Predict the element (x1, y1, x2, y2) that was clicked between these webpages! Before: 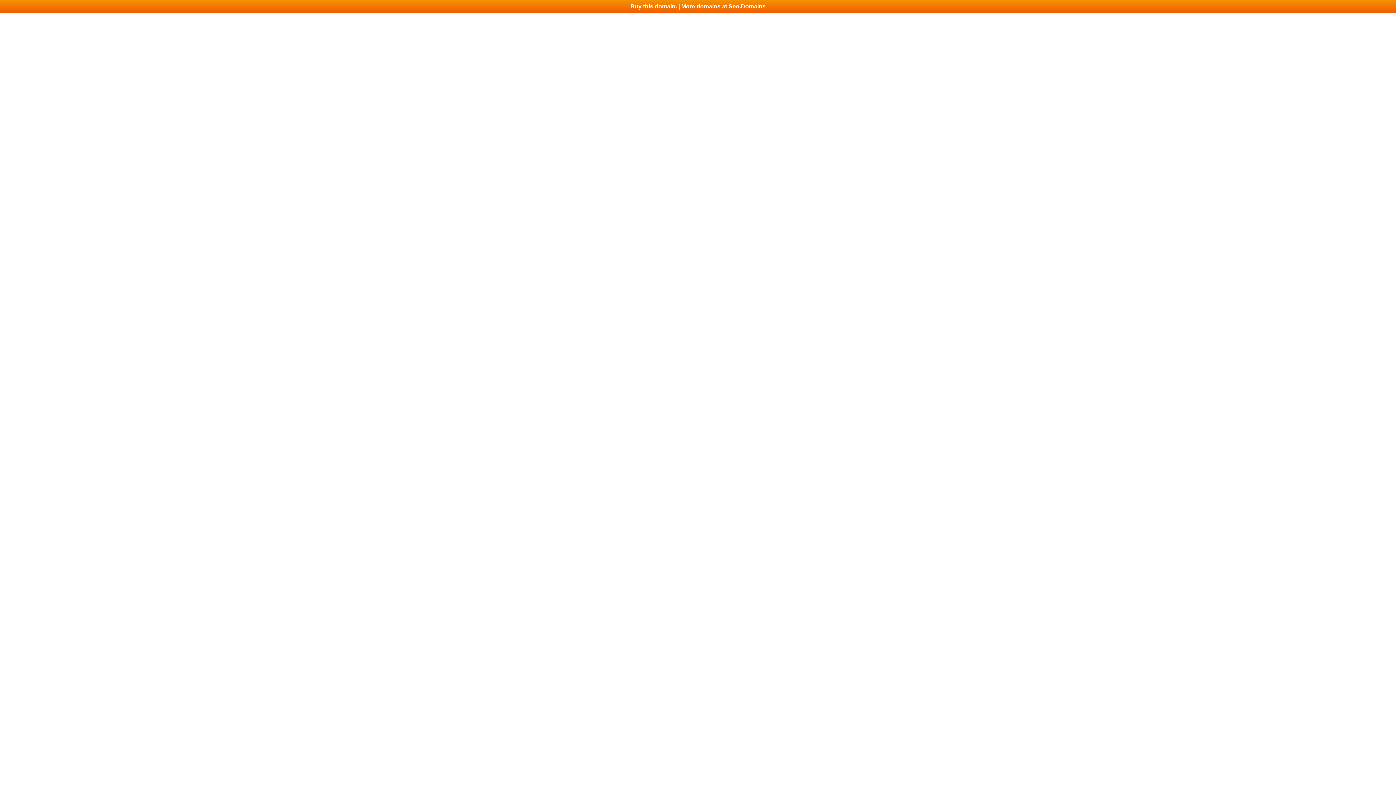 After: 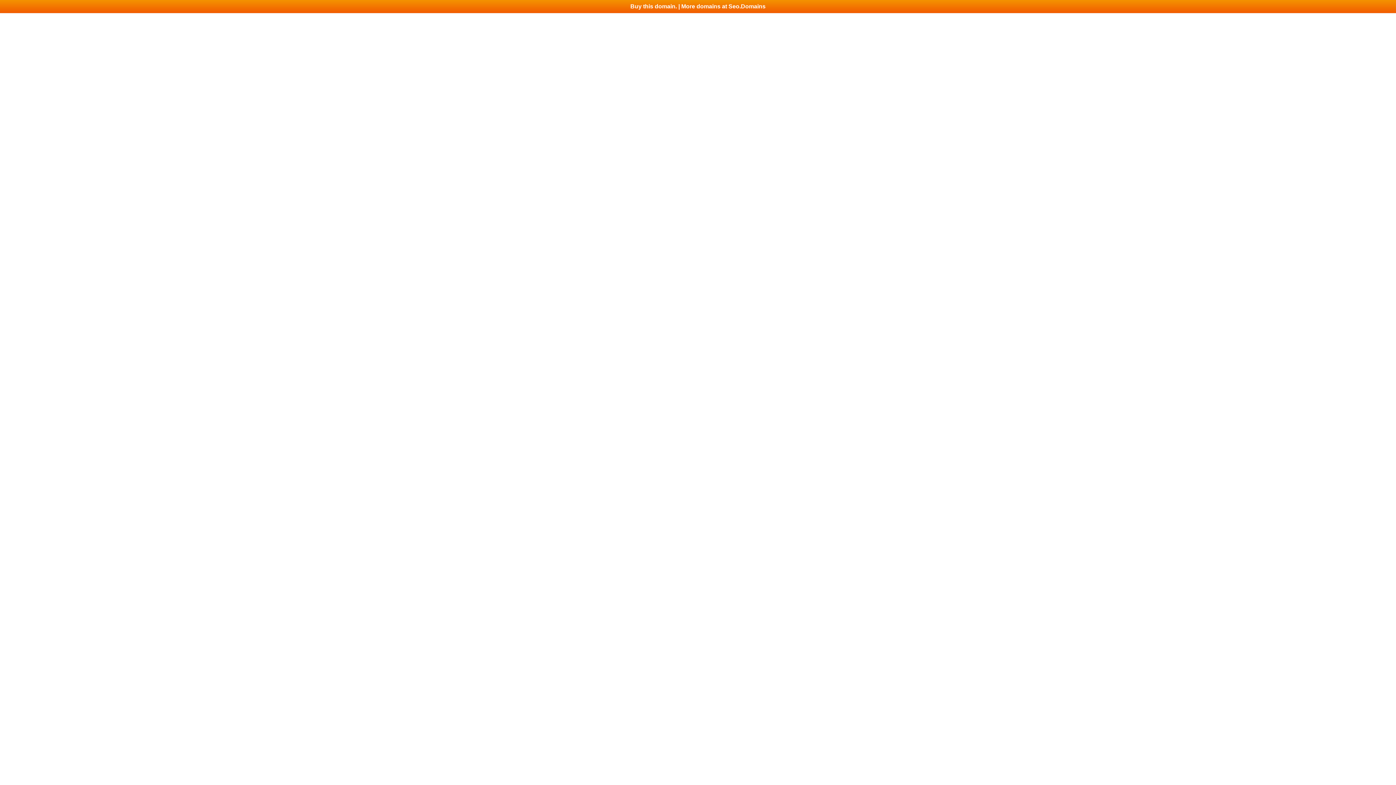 Action: label: Buy this domain. | More domains at Seo.Domains bbox: (0, 0, 1396, 13)